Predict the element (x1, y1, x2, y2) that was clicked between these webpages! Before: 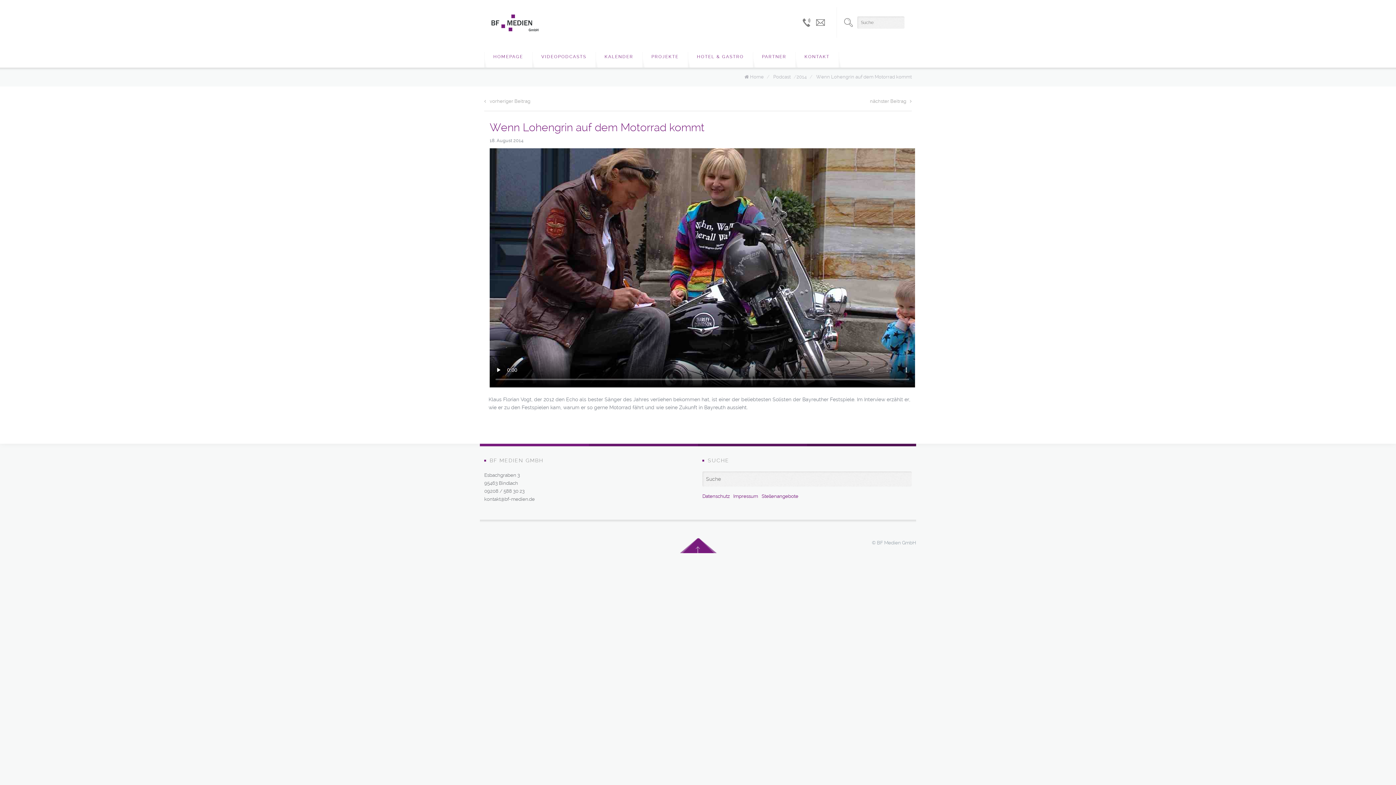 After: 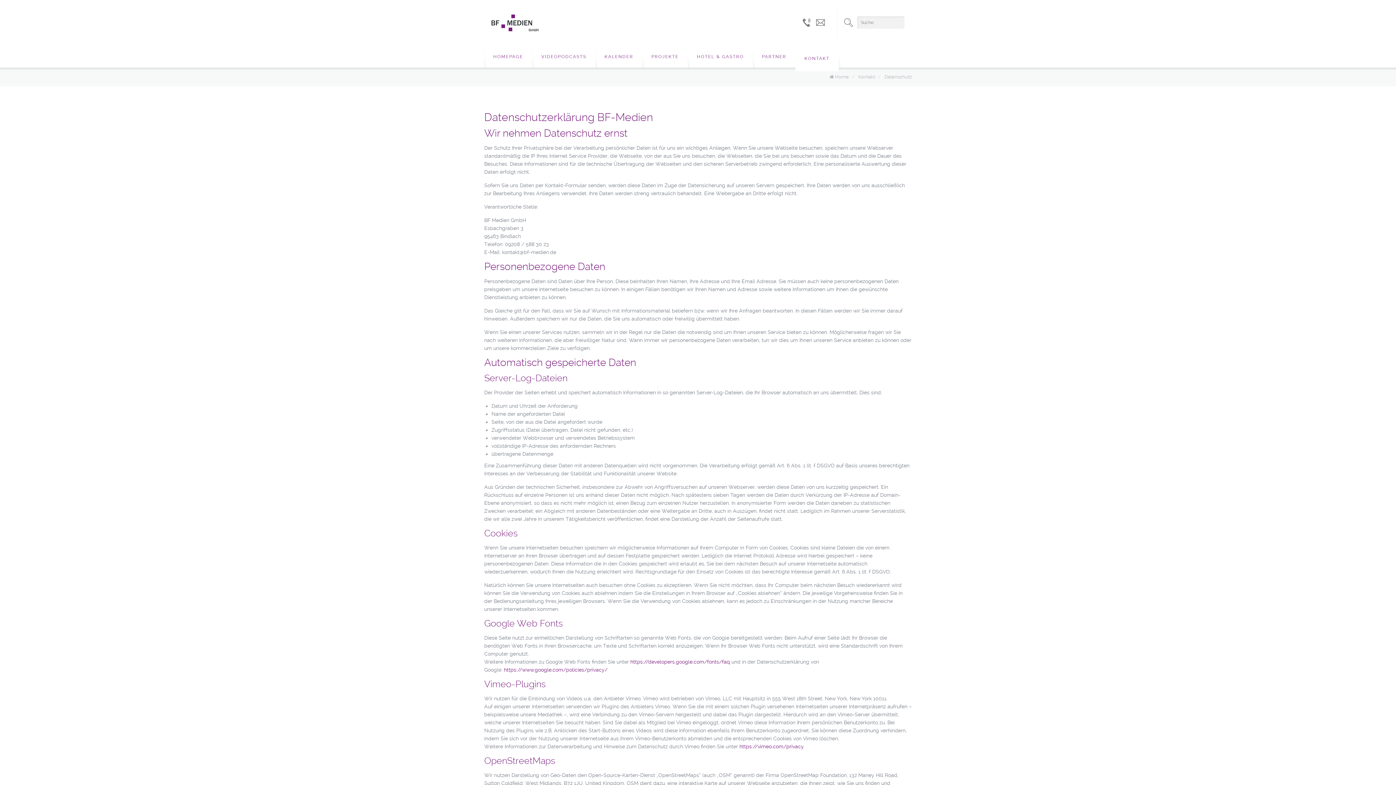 Action: bbox: (702, 492, 733, 501) label: Datenschutz